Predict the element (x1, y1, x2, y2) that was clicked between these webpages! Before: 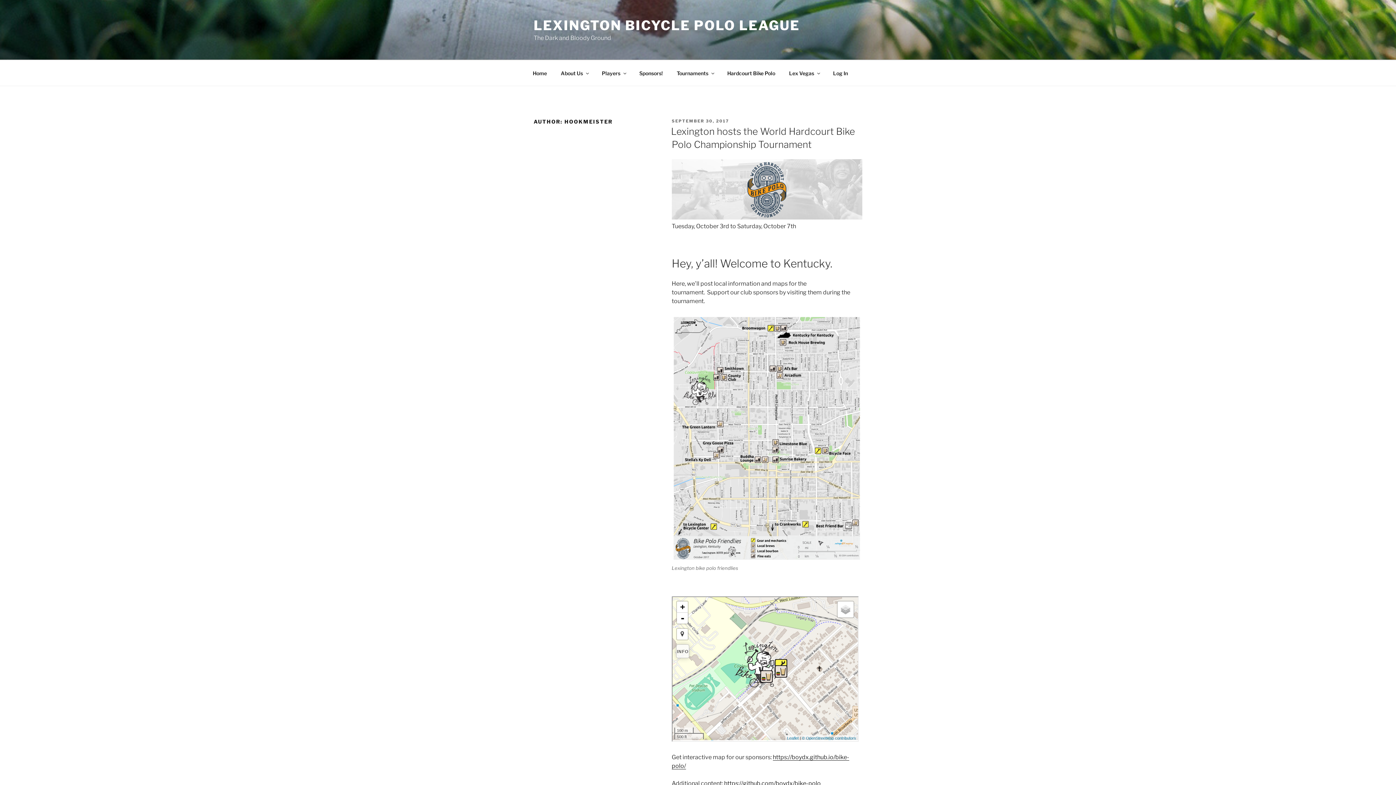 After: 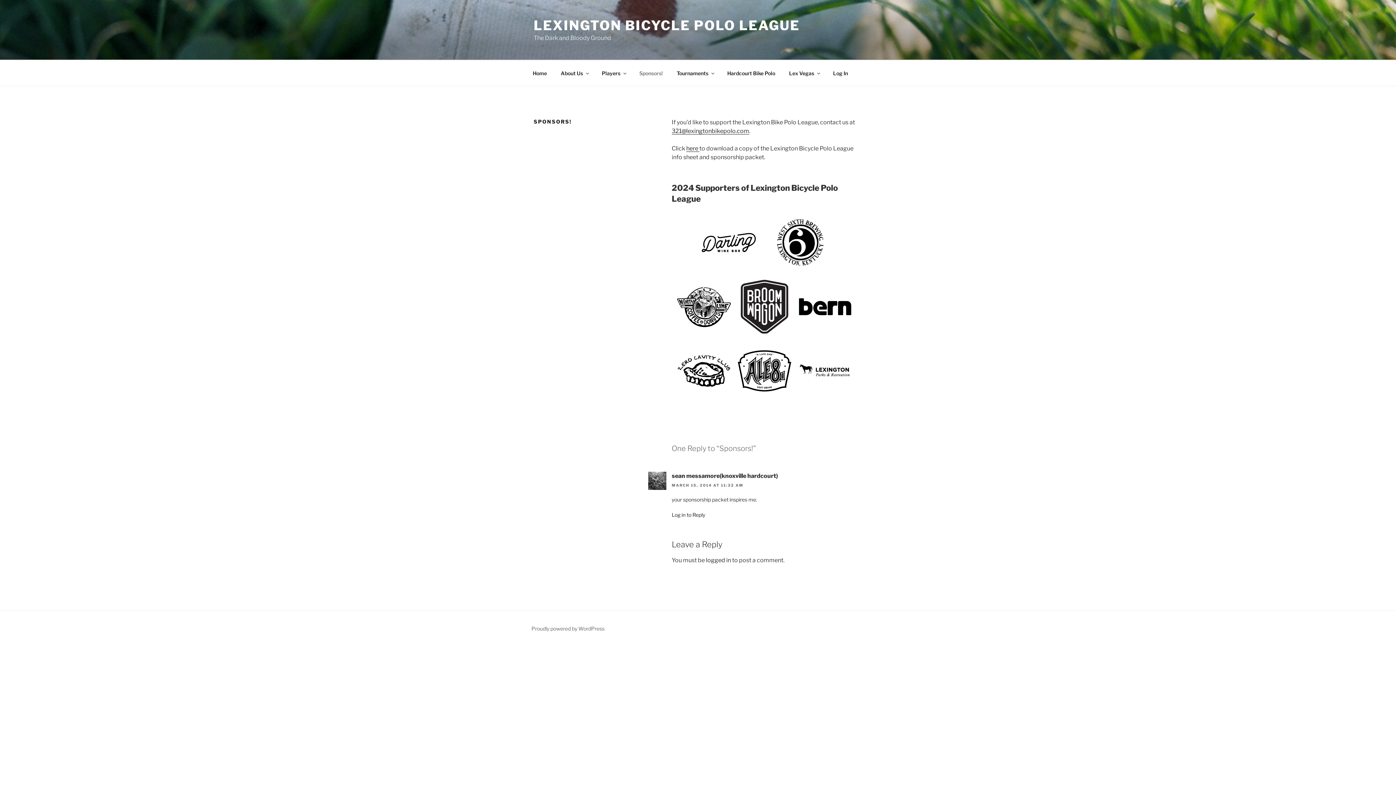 Action: bbox: (633, 64, 669, 82) label: Sponsors!